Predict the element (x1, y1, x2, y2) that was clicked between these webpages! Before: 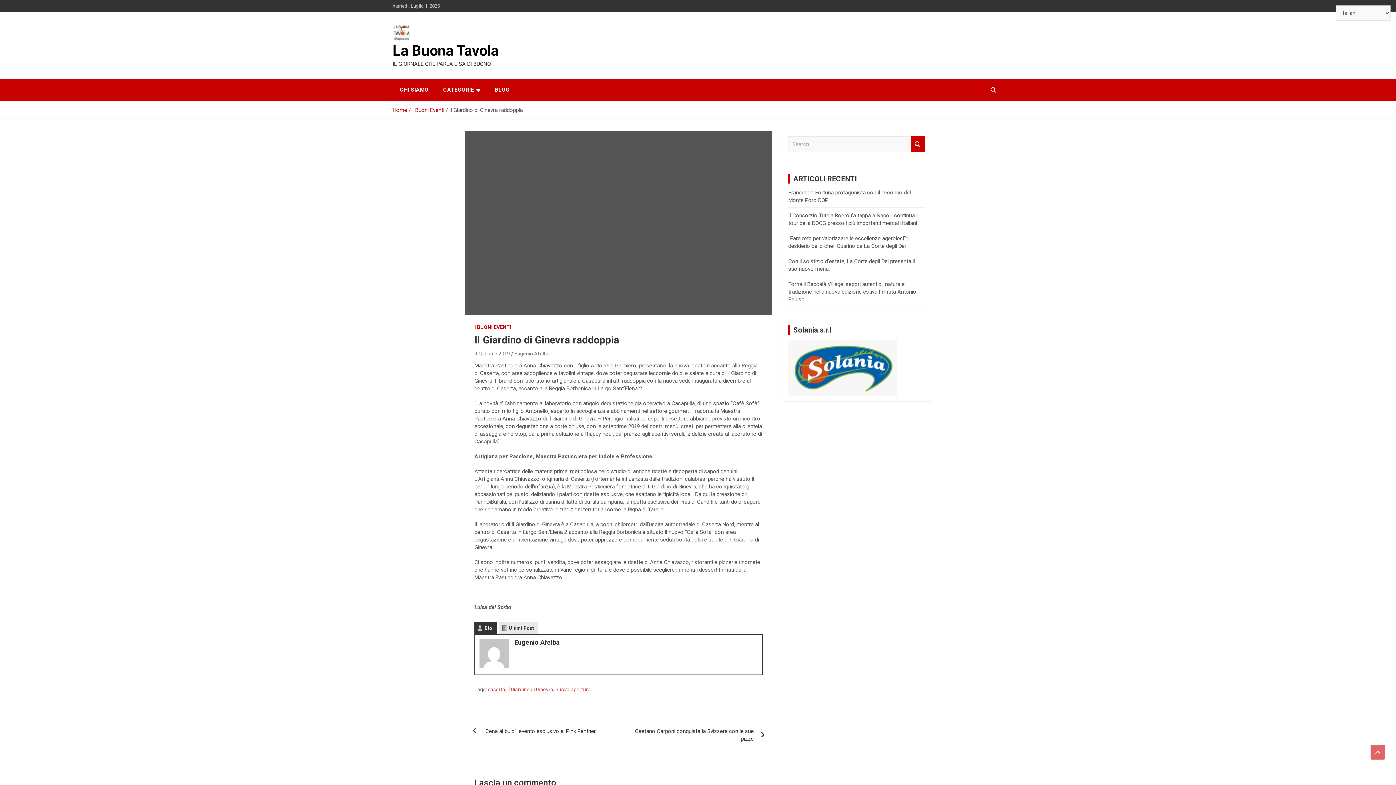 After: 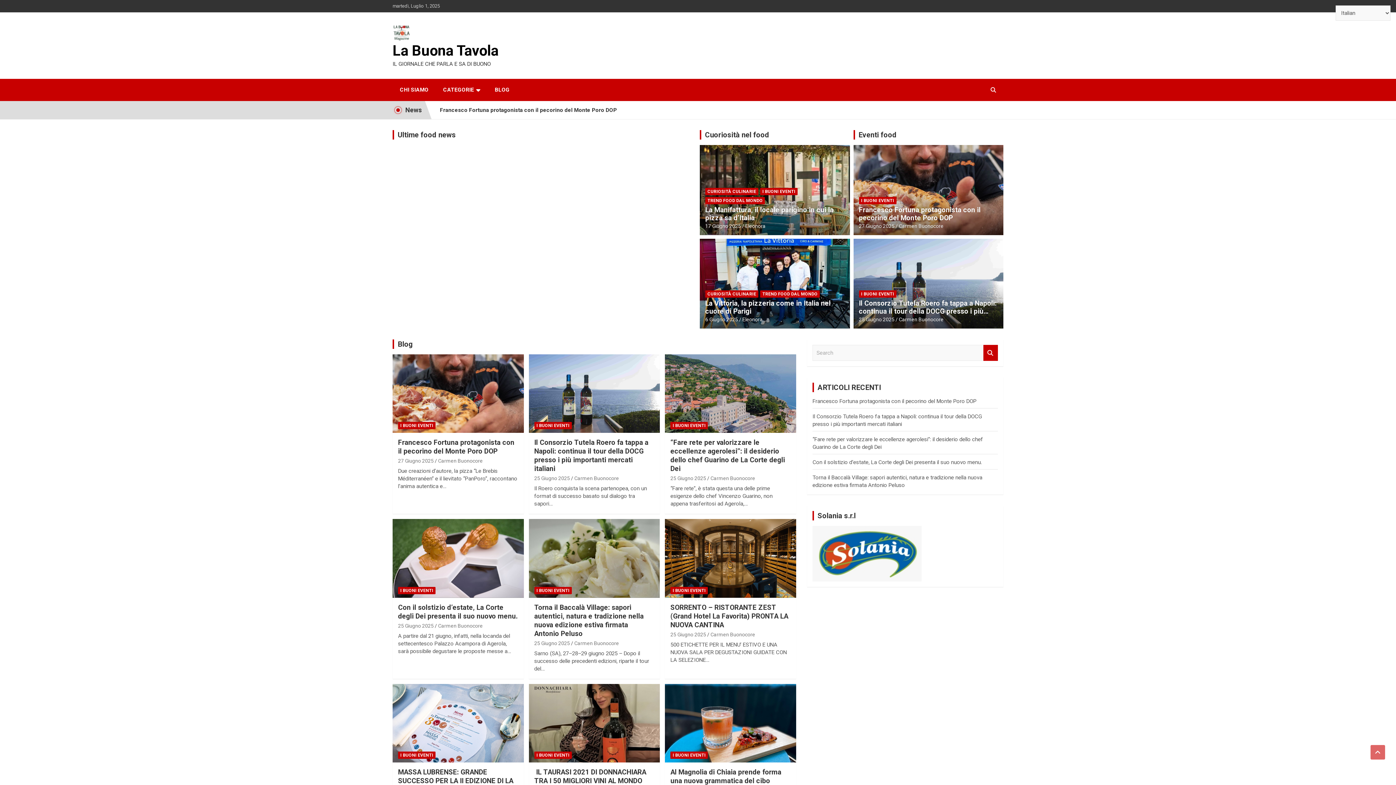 Action: label: La Buona Tavola bbox: (392, 42, 498, 59)